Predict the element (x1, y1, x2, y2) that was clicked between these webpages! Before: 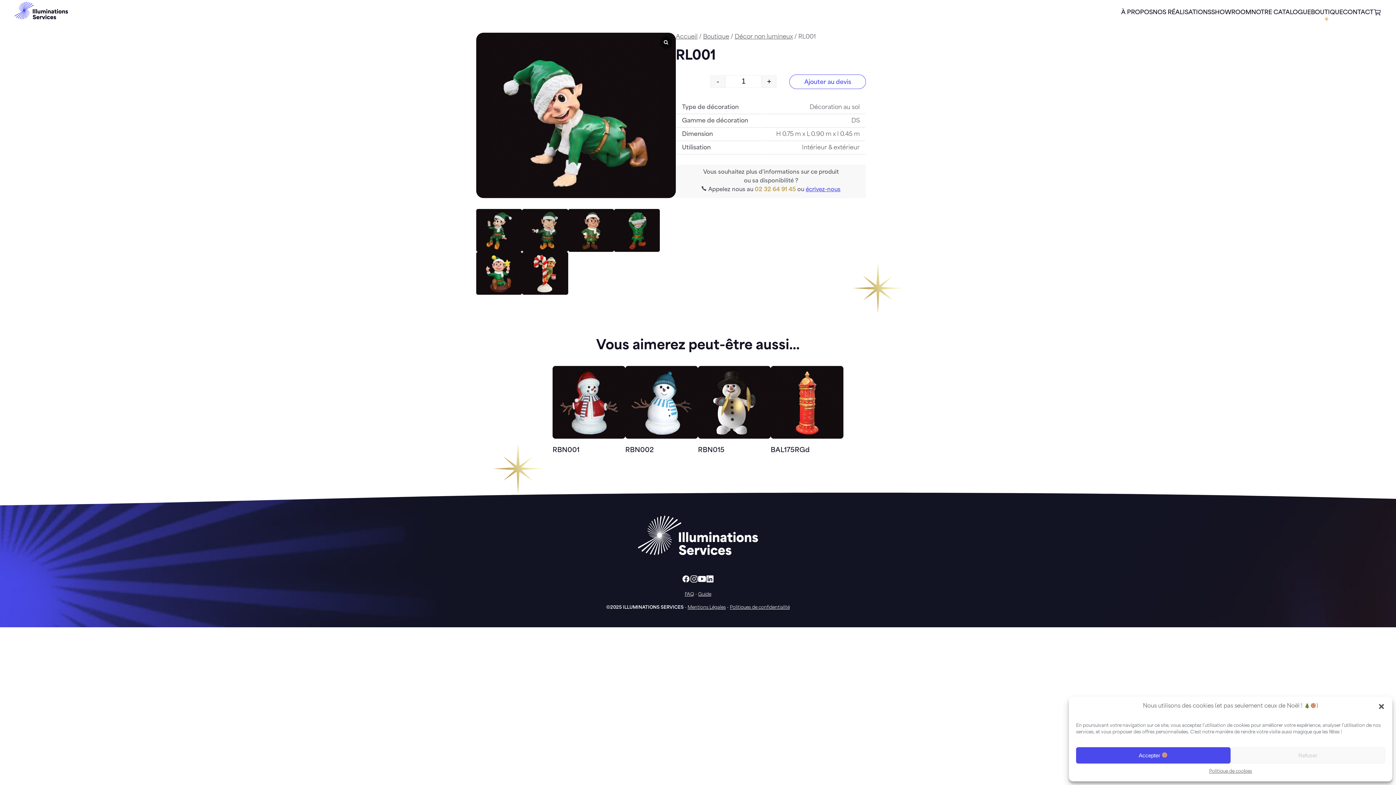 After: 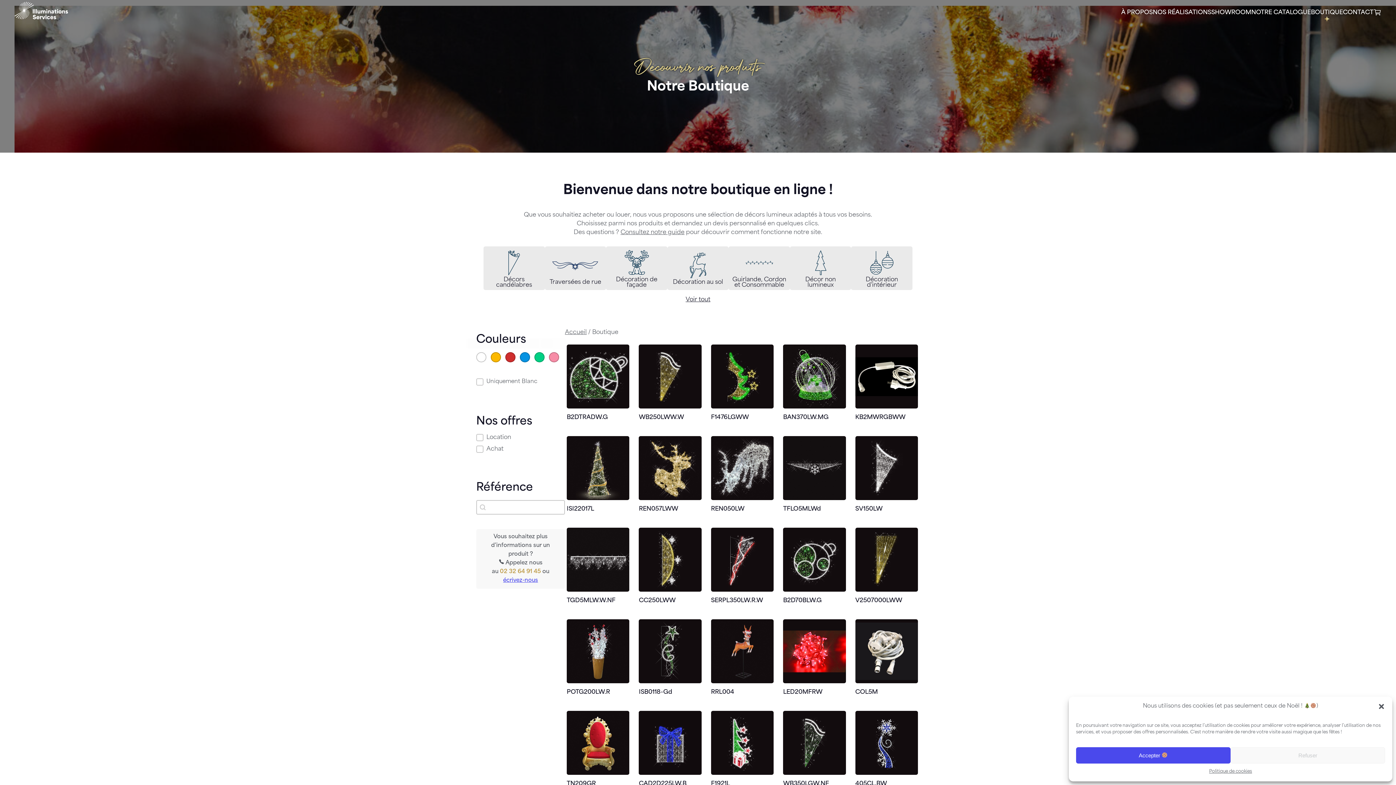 Action: bbox: (703, 34, 729, 40) label: Boutique